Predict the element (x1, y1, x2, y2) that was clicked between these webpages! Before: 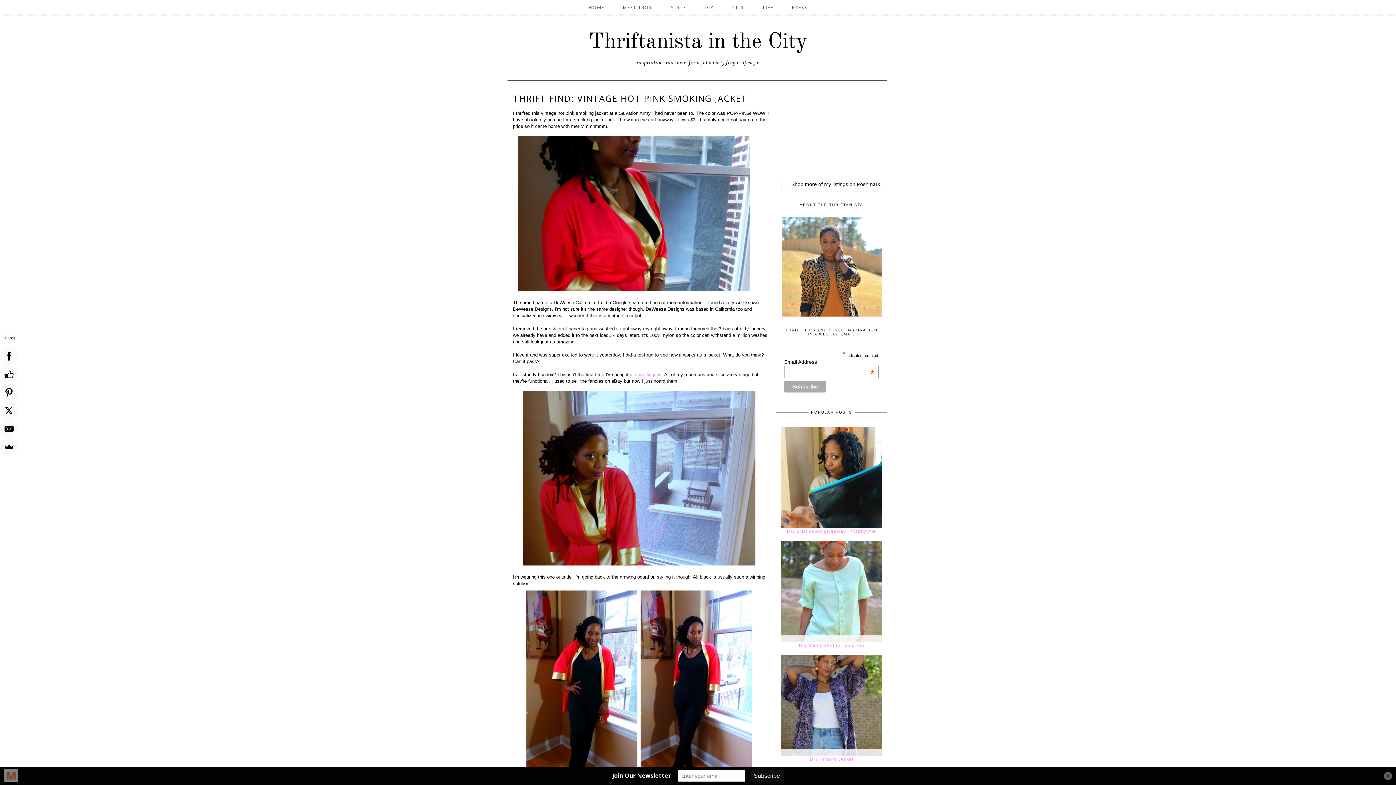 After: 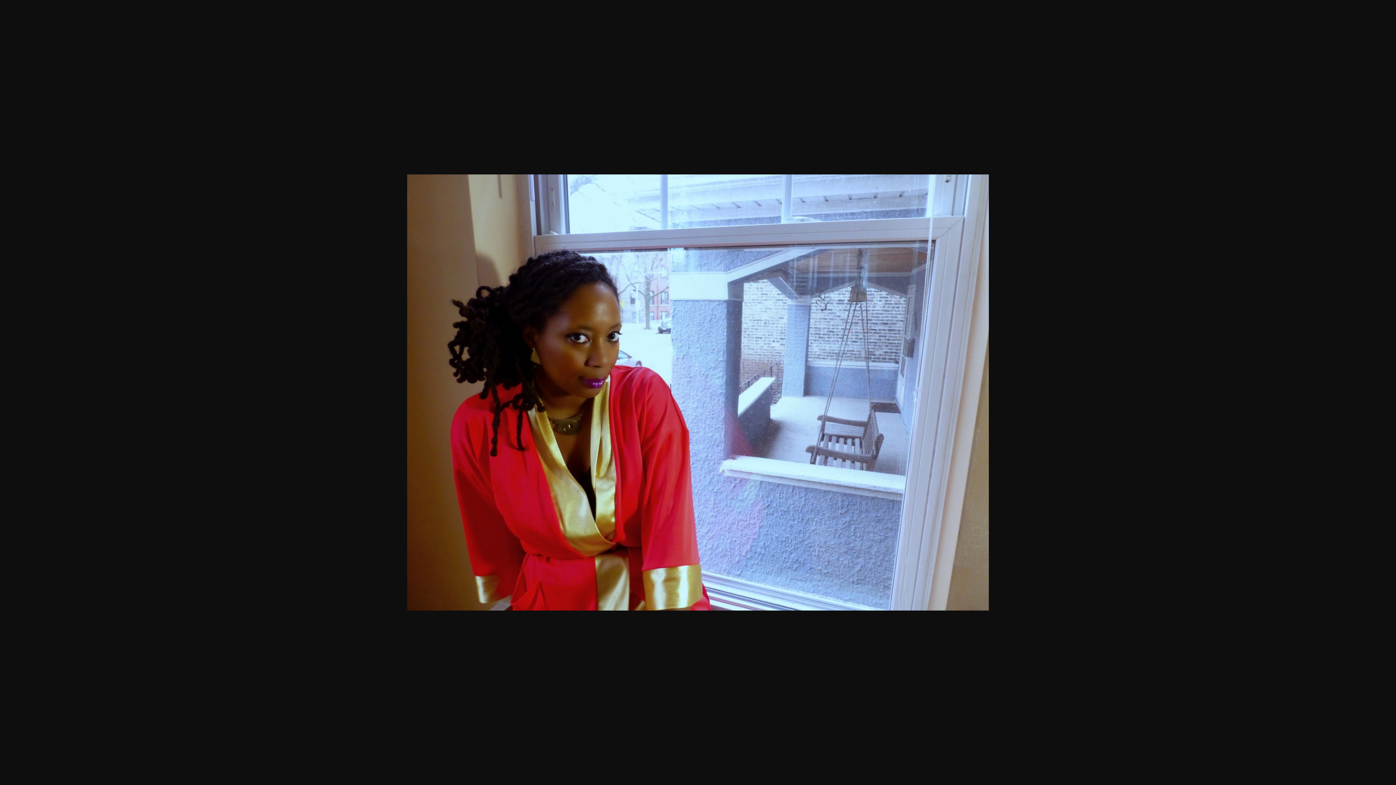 Action: bbox: (523, 561, 755, 566)